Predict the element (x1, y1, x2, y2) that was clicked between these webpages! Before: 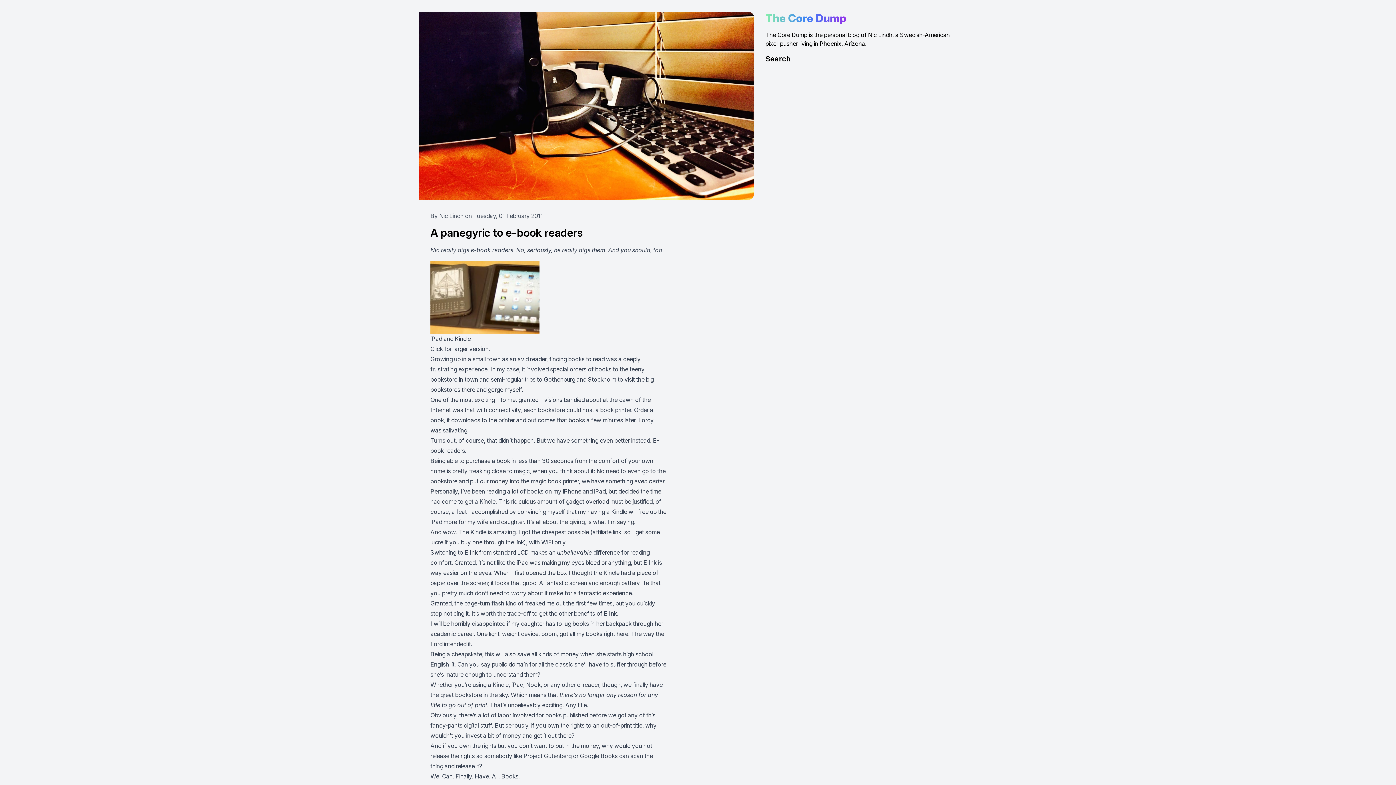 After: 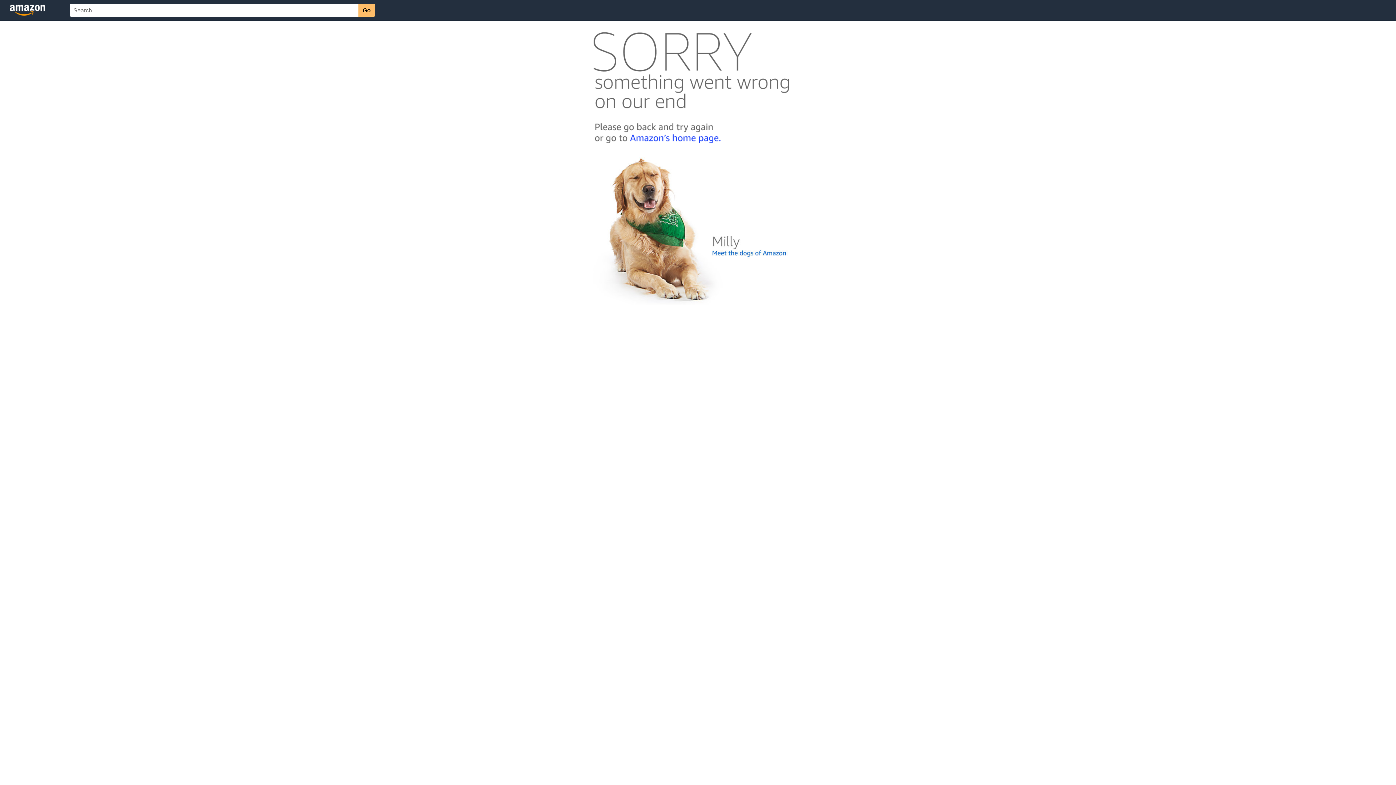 Action: bbox: (541, 528, 589, 536) label: cheapest possible